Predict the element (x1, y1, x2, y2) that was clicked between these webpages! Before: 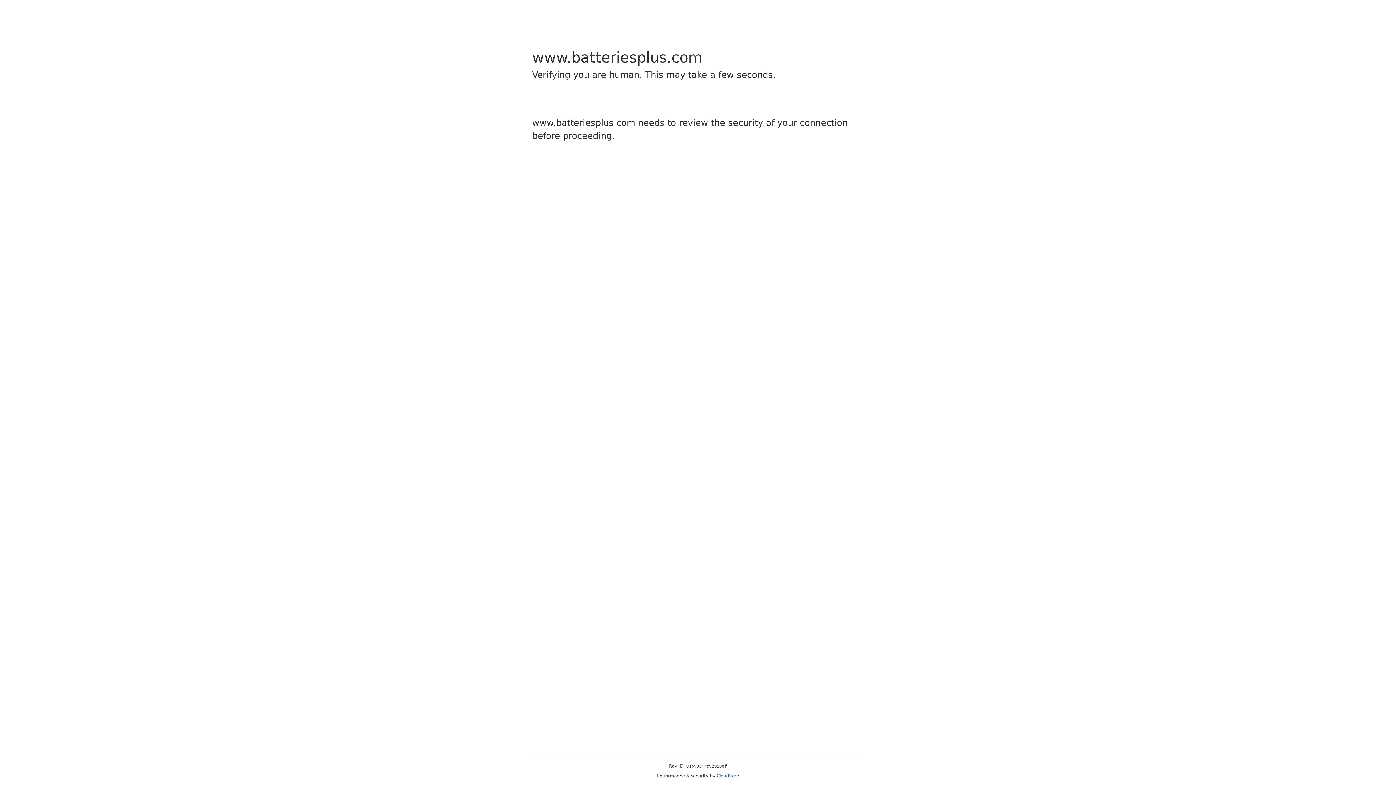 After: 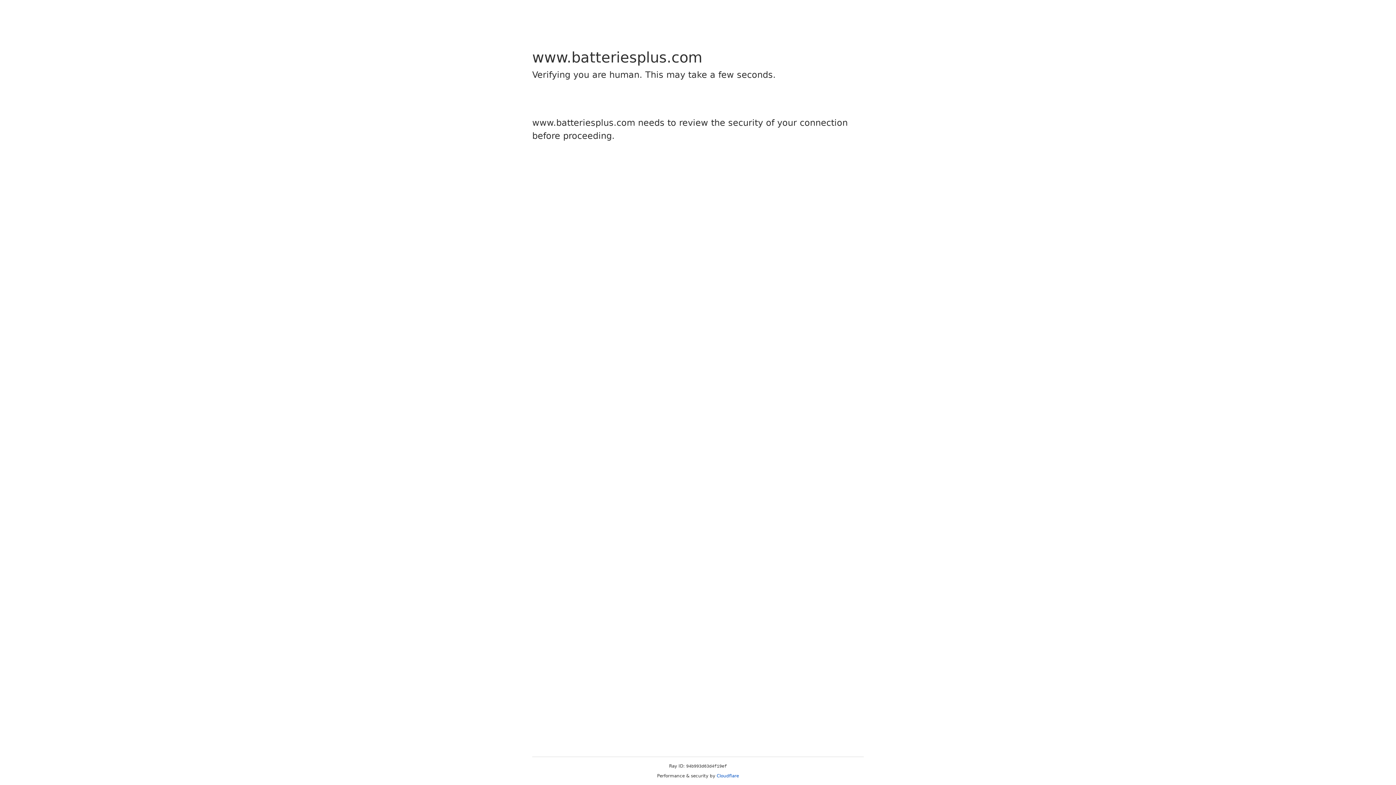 Action: bbox: (716, 773, 739, 778) label: Cloudflare